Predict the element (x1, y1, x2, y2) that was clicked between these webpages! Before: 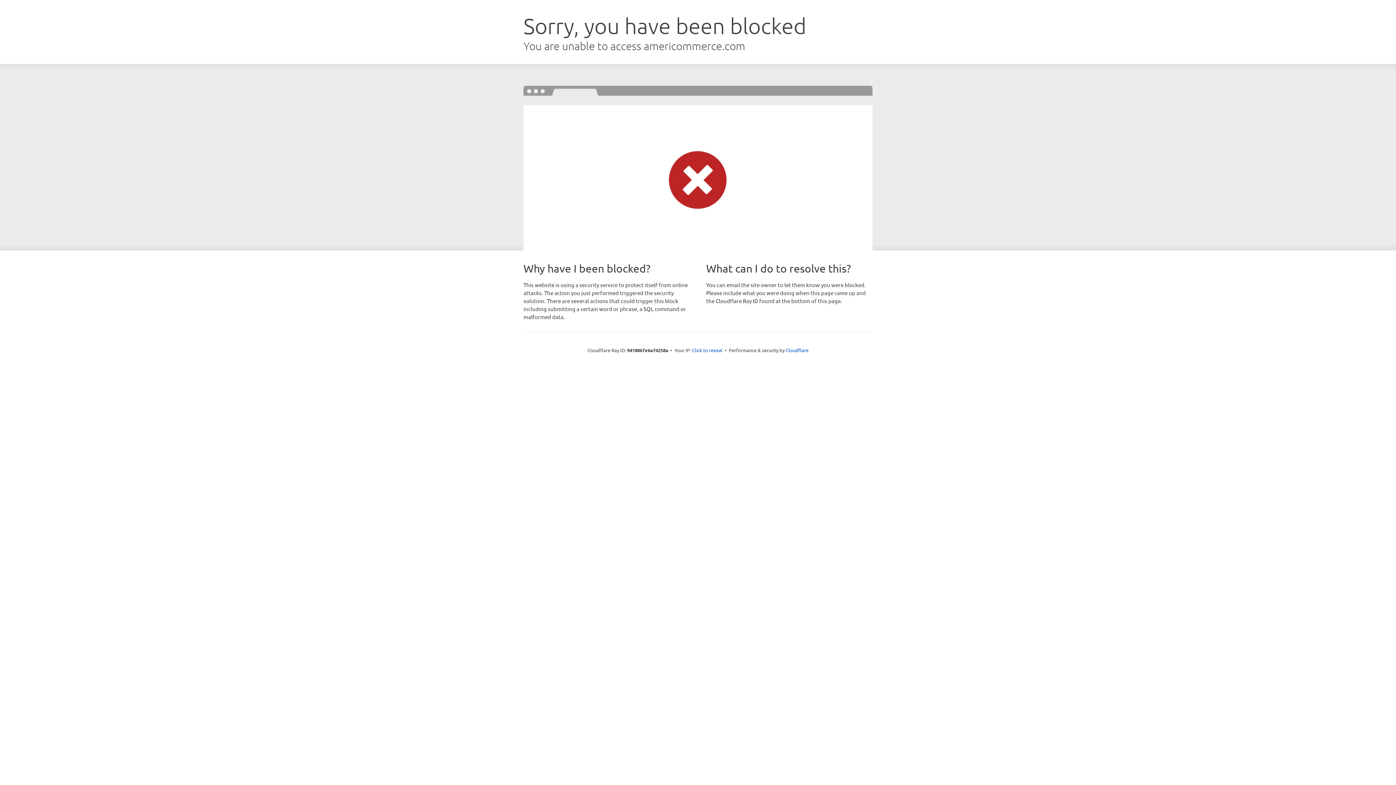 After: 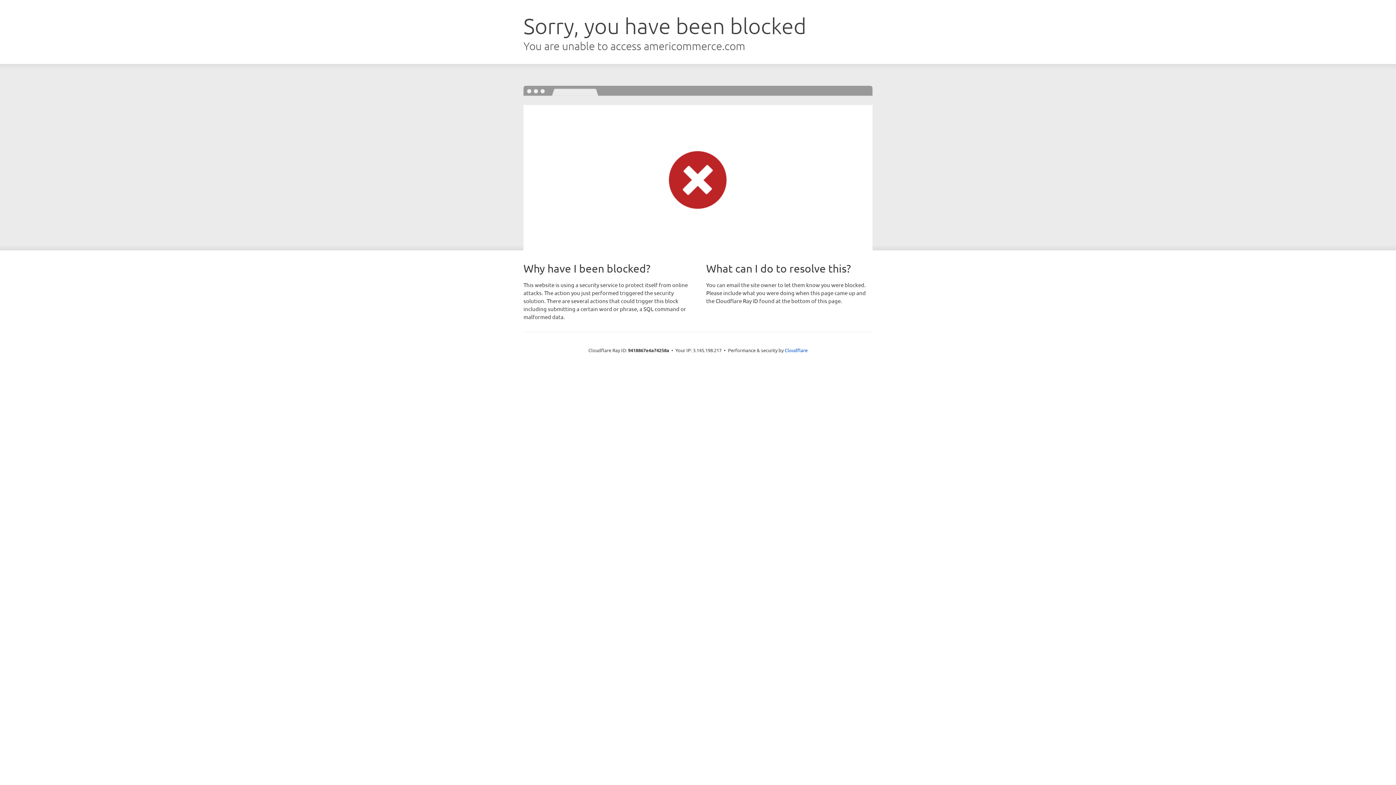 Action: bbox: (692, 346, 722, 353) label: Click to reveal